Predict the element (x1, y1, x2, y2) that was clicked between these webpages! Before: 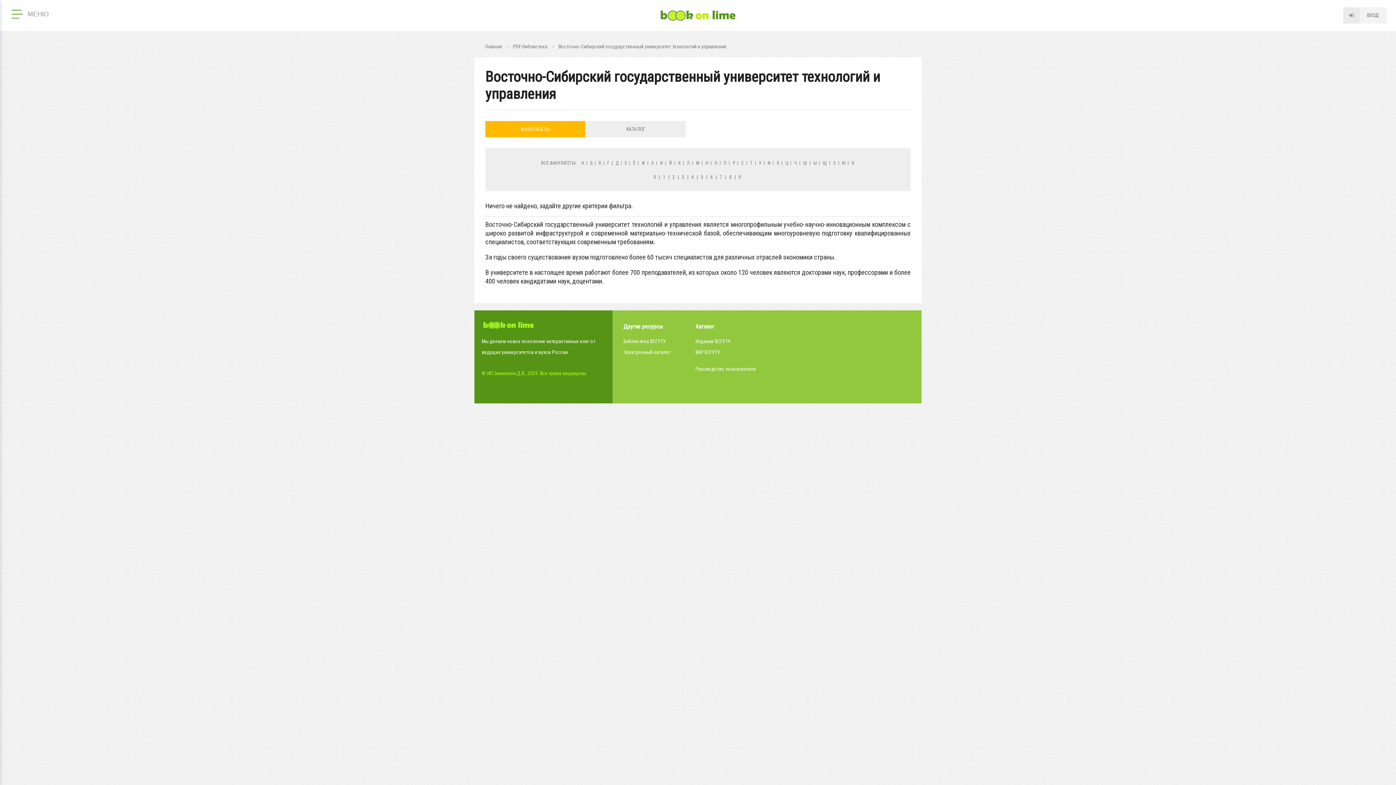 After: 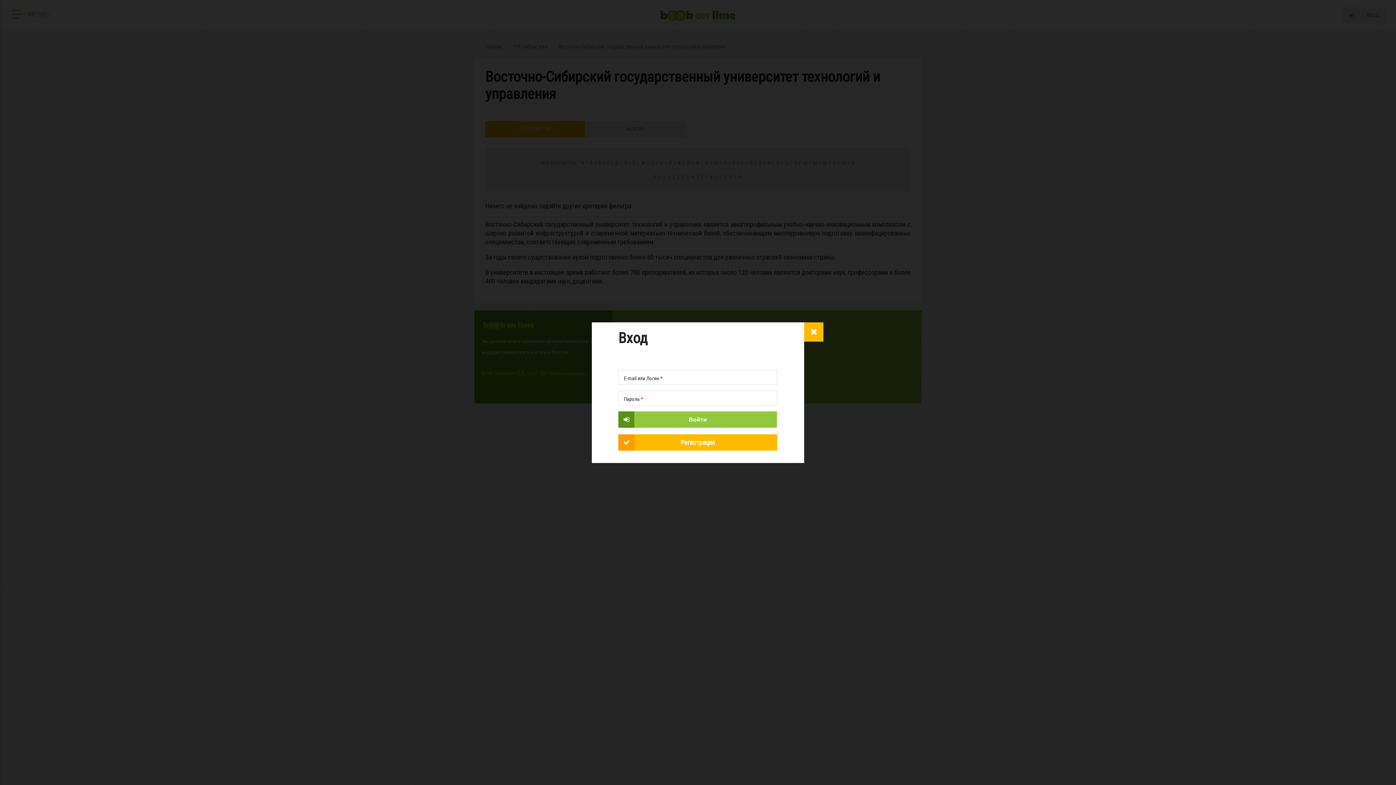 Action: label: ВХОД bbox: (1343, 7, 1387, 23)